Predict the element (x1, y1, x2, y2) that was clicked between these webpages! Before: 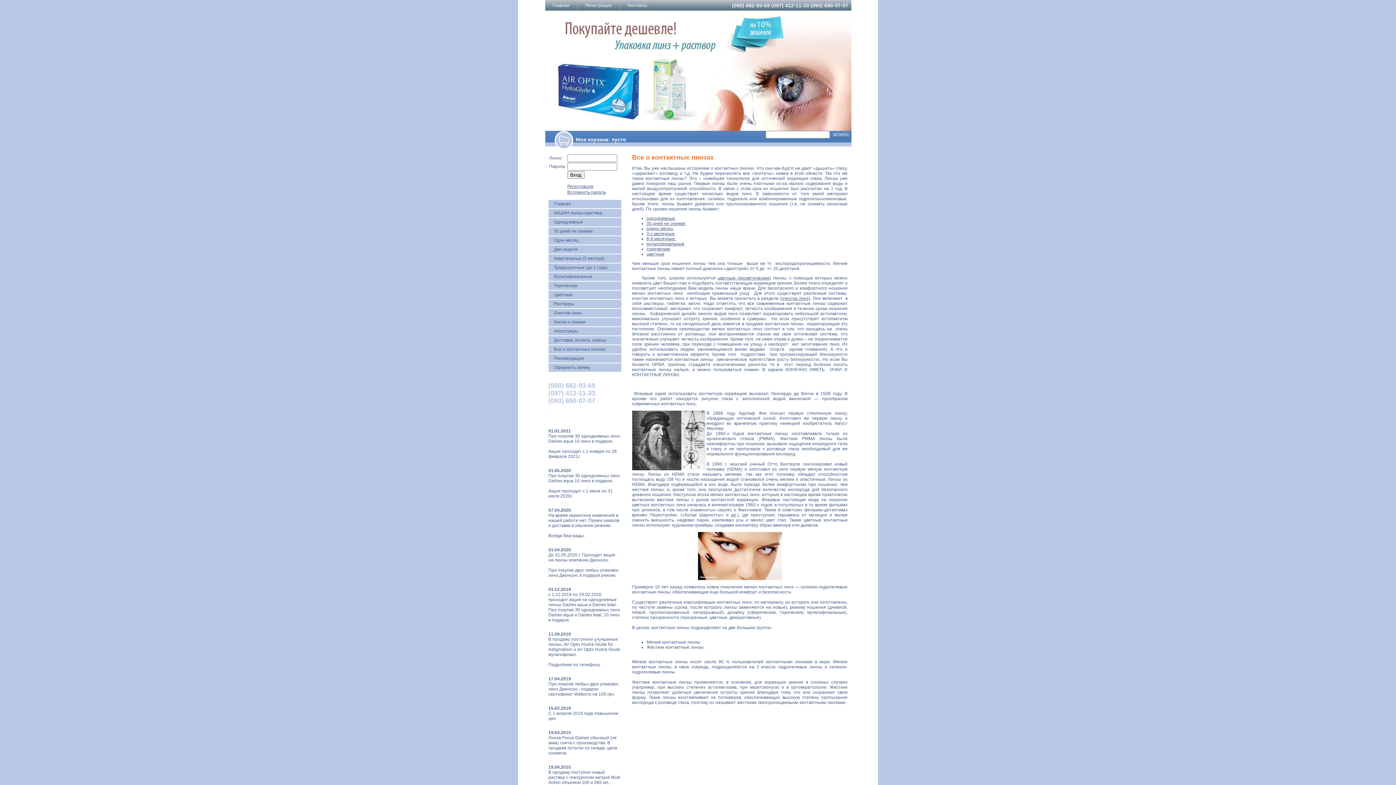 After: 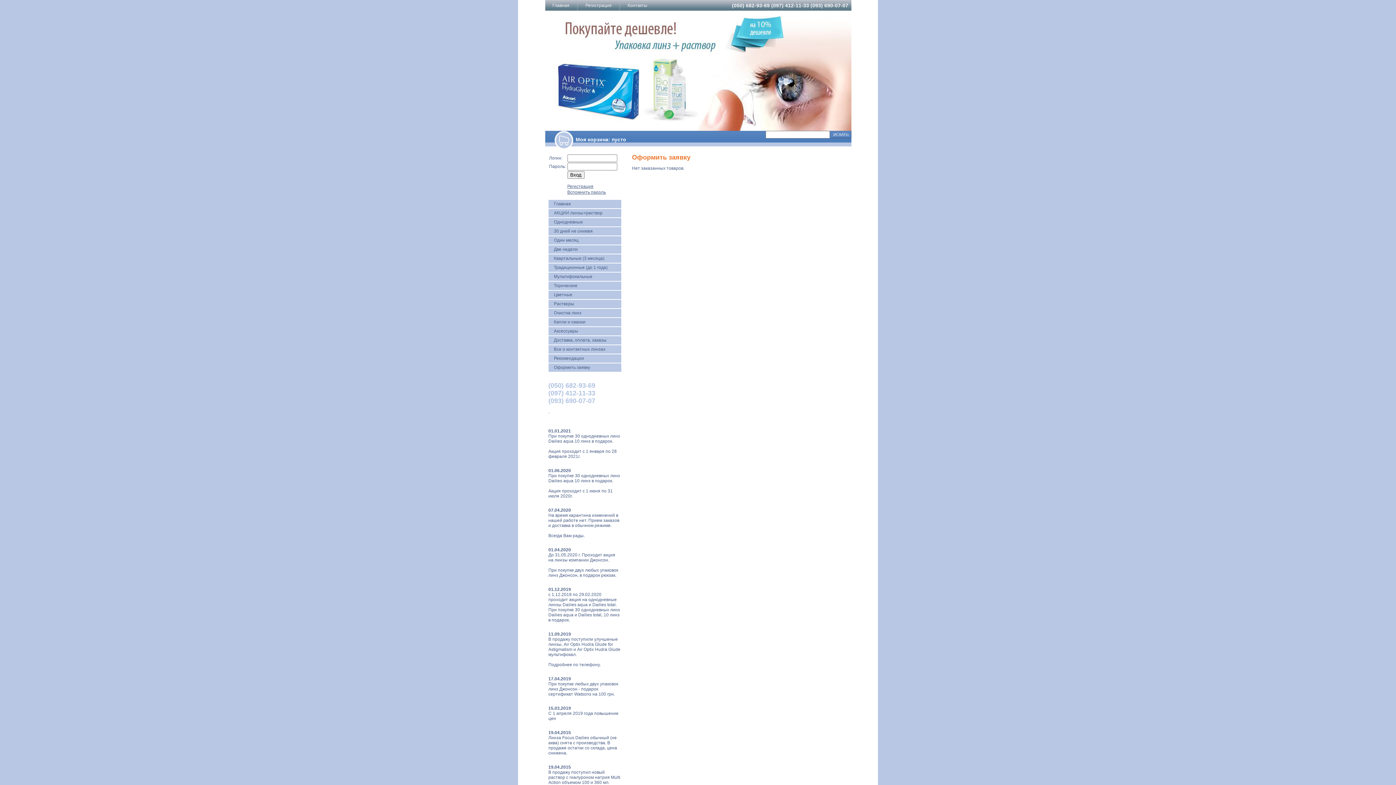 Action: label: Моя корзина: пусто bbox: (575, 136, 626, 142)